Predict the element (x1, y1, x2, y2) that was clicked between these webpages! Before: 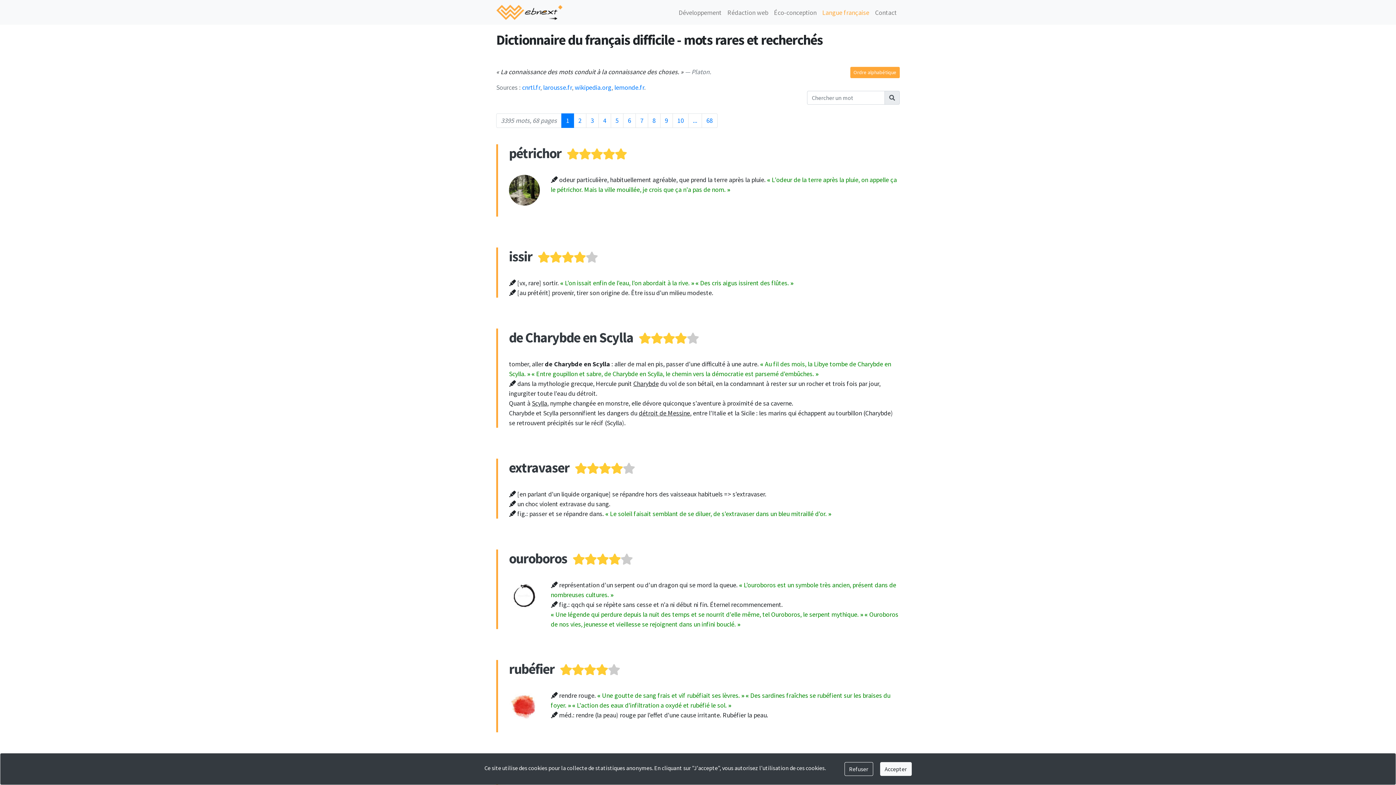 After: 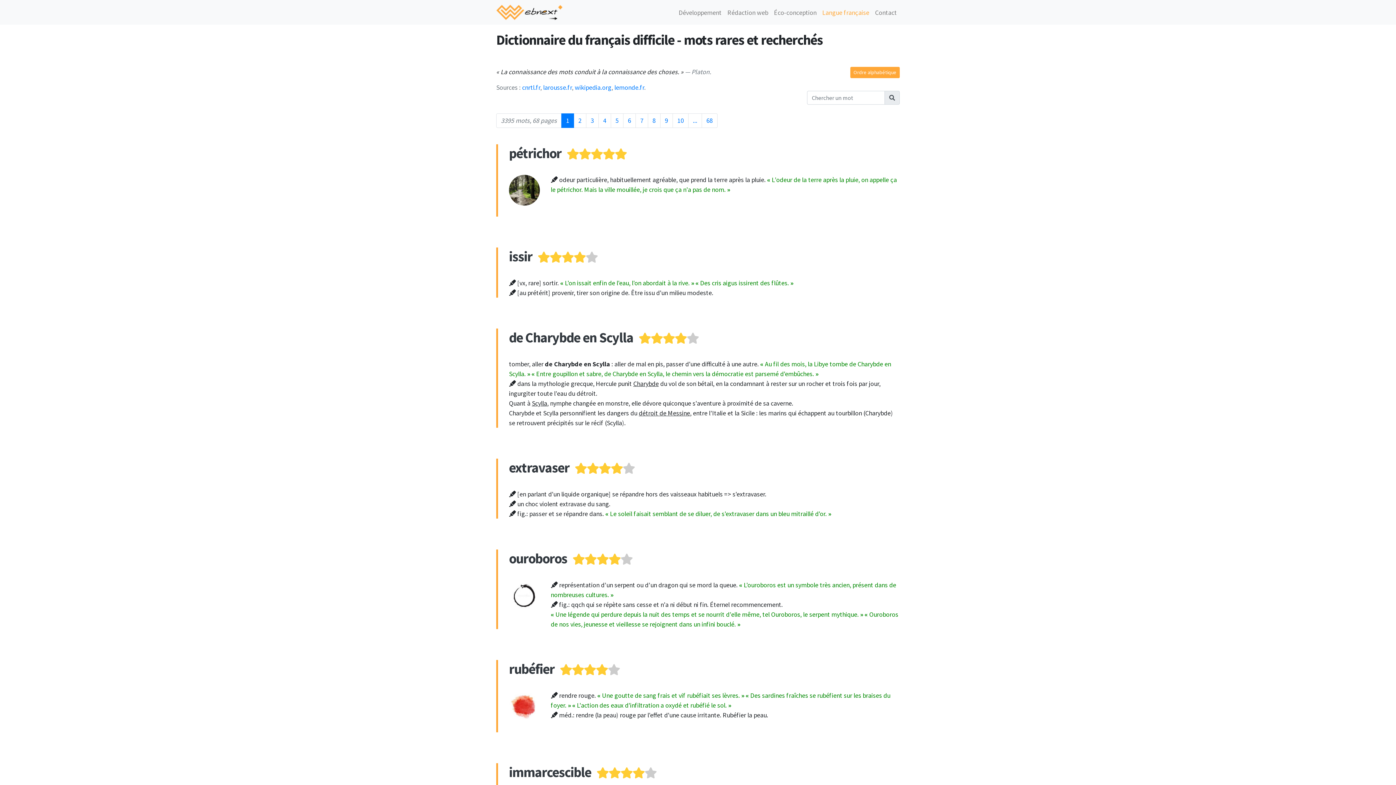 Action: label: Accepter bbox: (880, 762, 911, 776)